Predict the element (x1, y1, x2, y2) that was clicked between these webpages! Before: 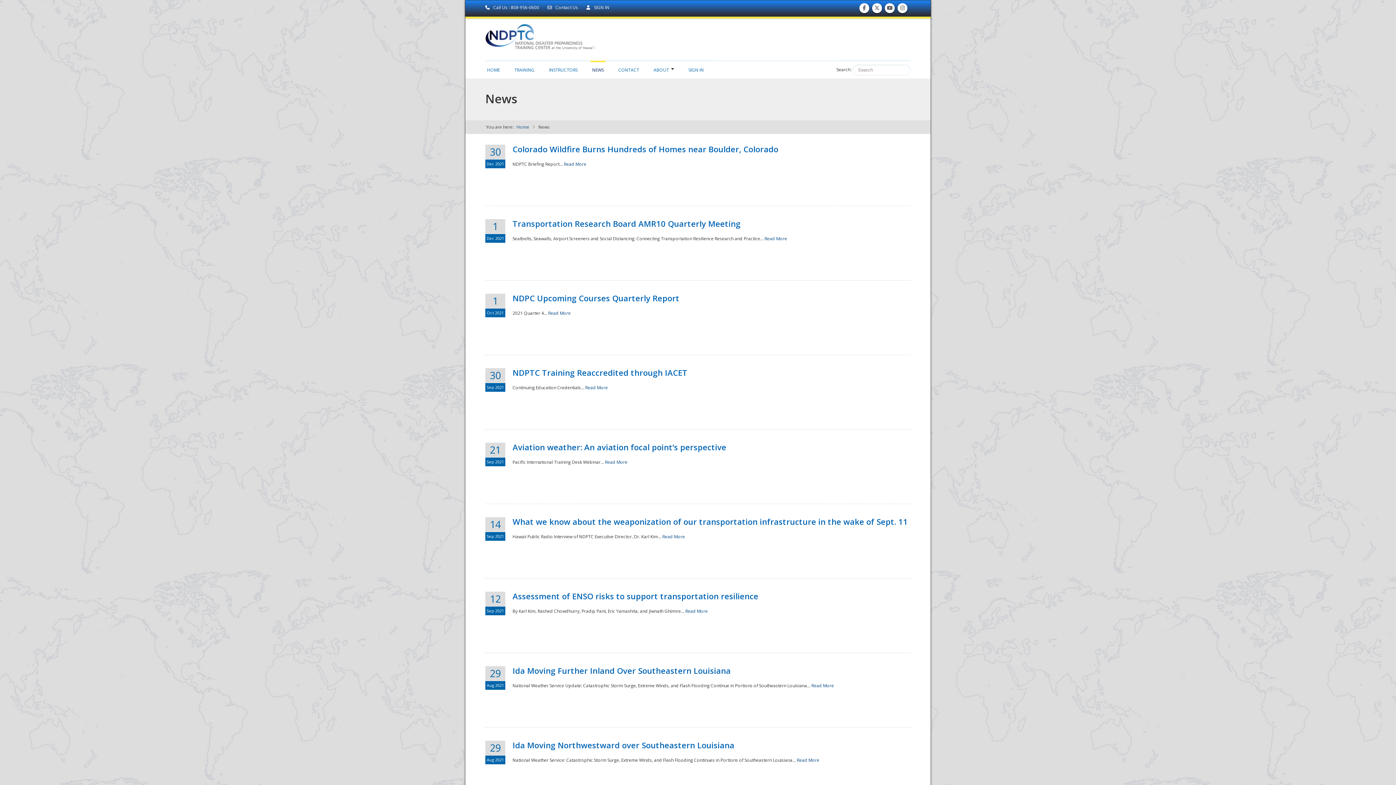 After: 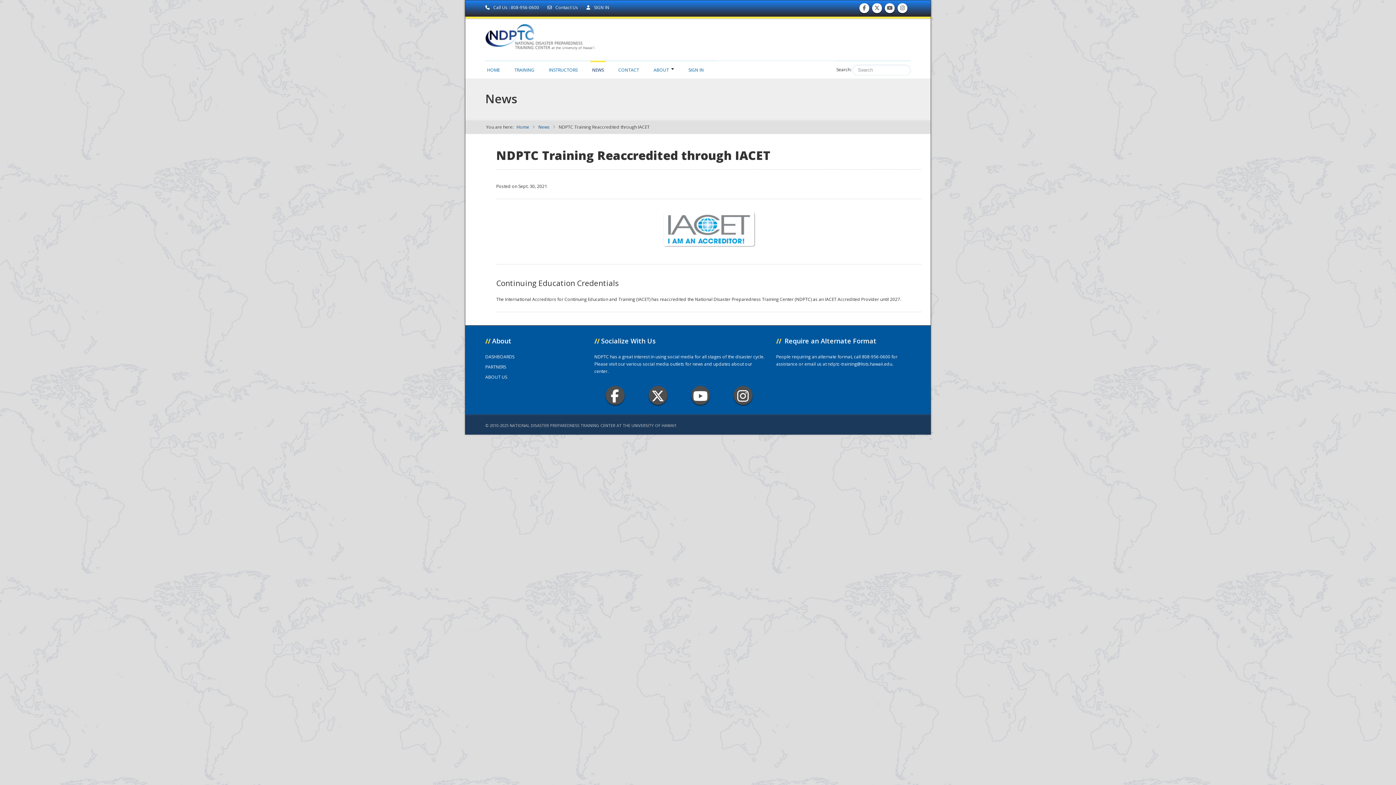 Action: bbox: (512, 367, 687, 378) label: NDPTC Training Reaccredited through IACET